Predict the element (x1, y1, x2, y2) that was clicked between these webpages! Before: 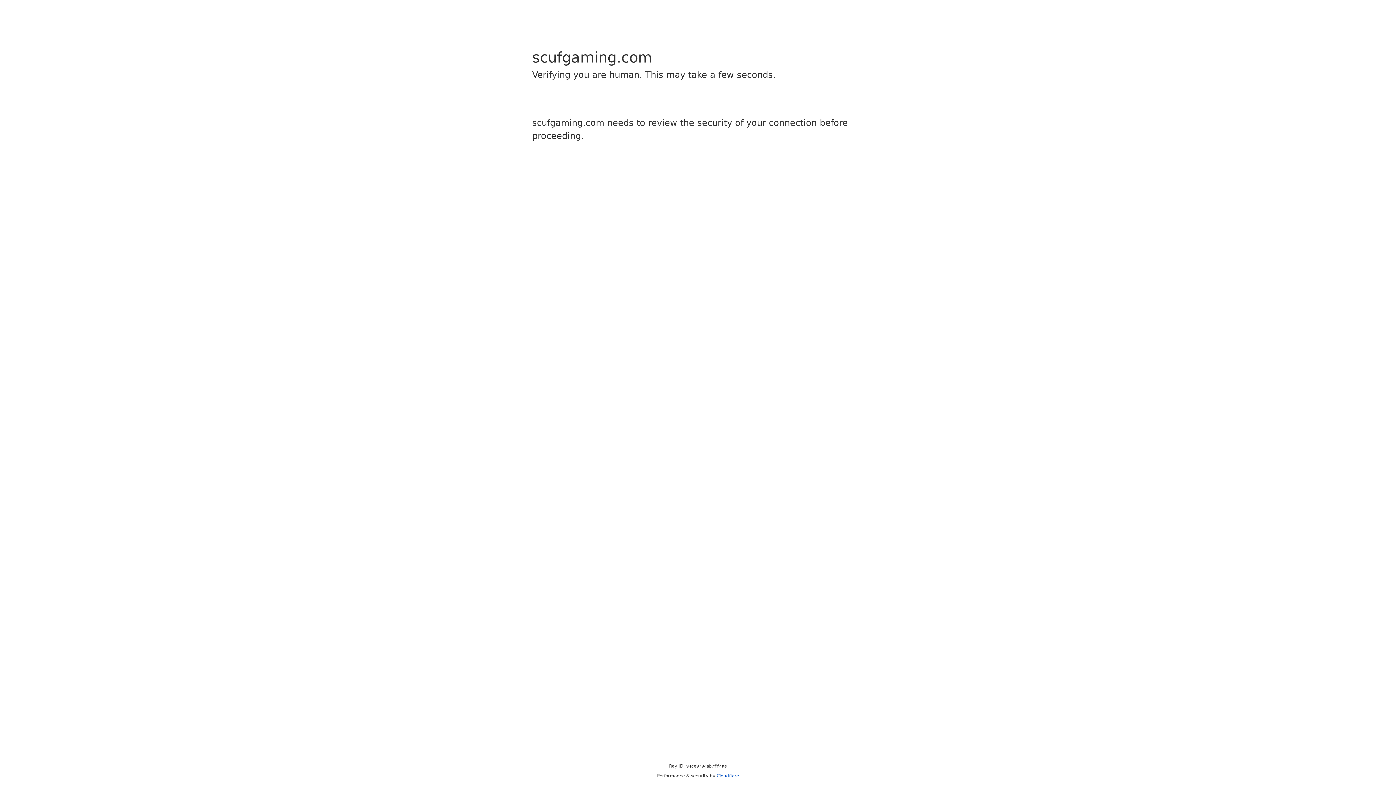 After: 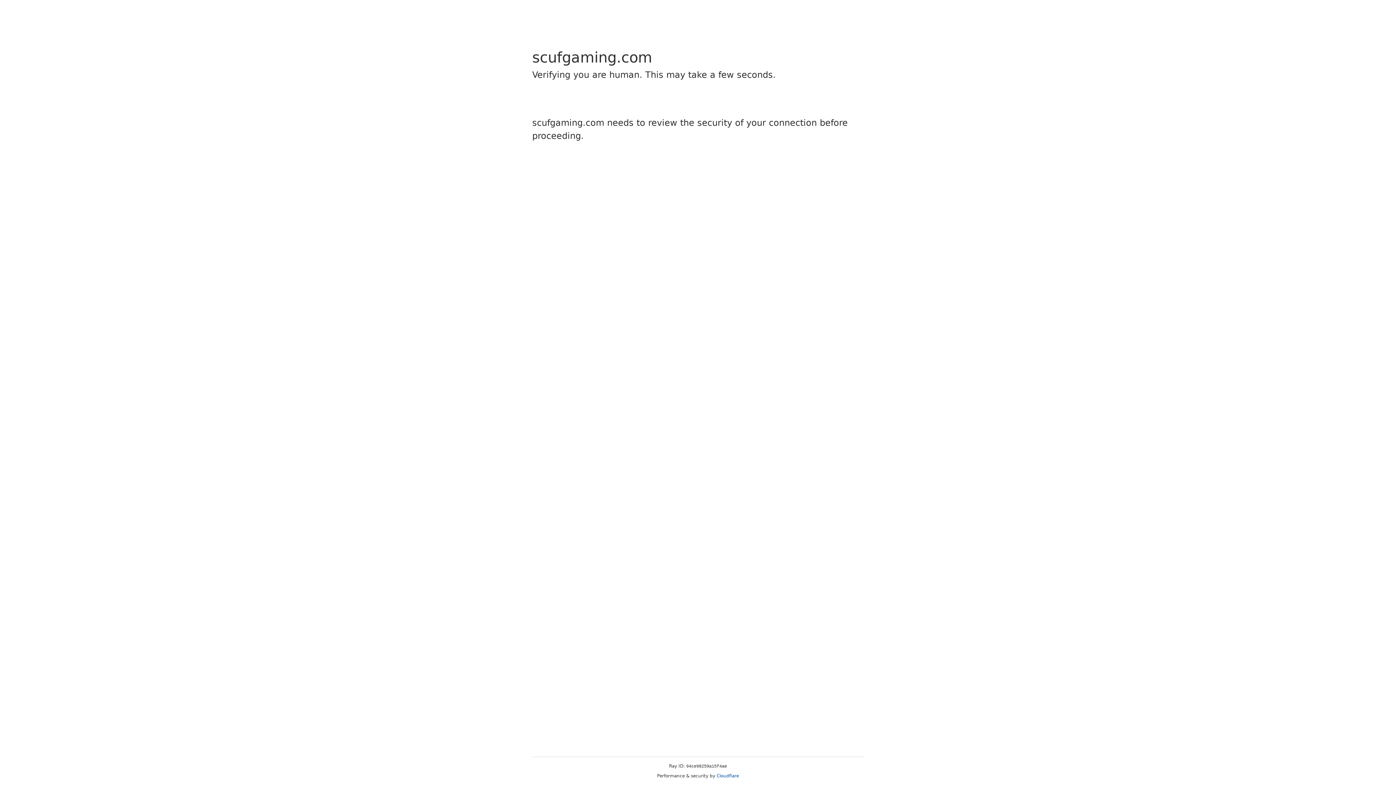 Action: bbox: (716, 773, 739, 778) label: Cloudflare